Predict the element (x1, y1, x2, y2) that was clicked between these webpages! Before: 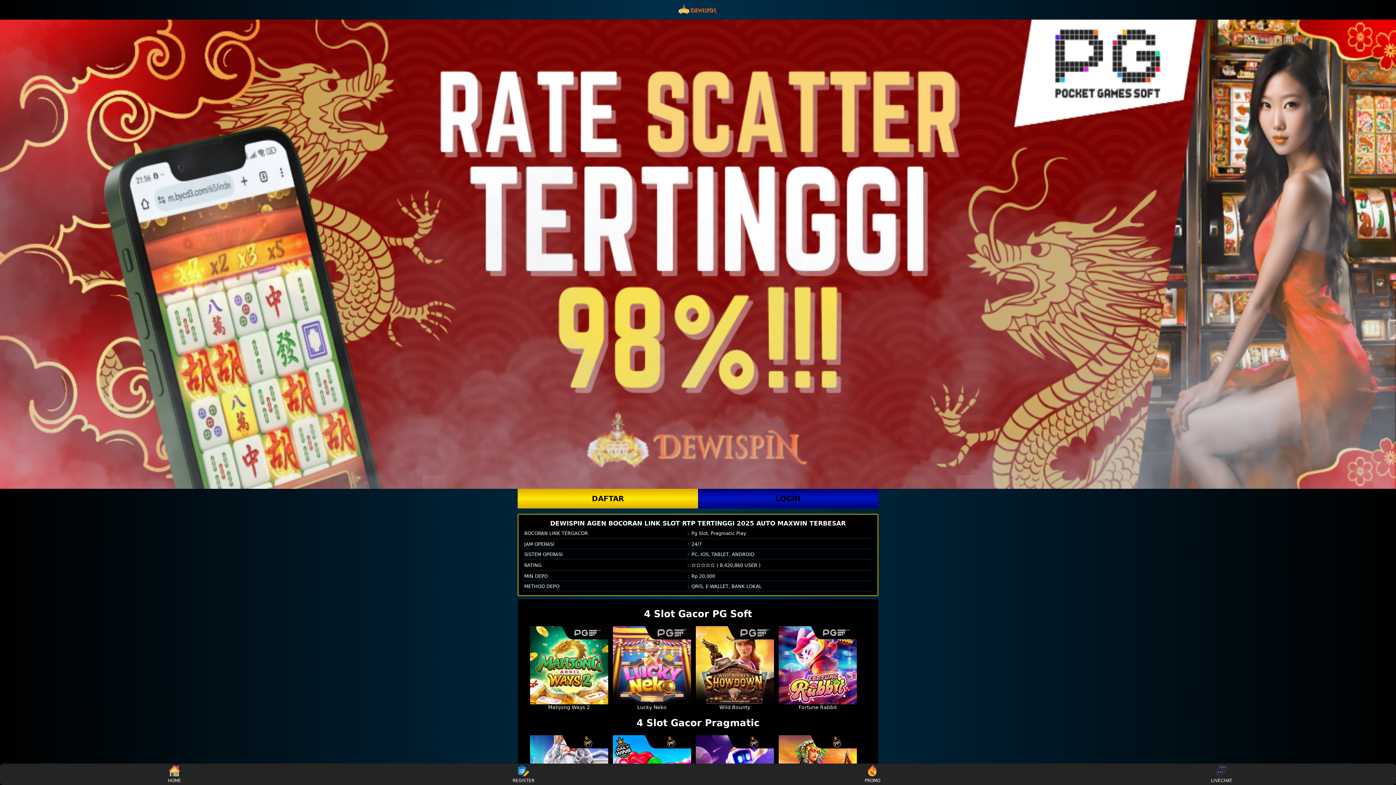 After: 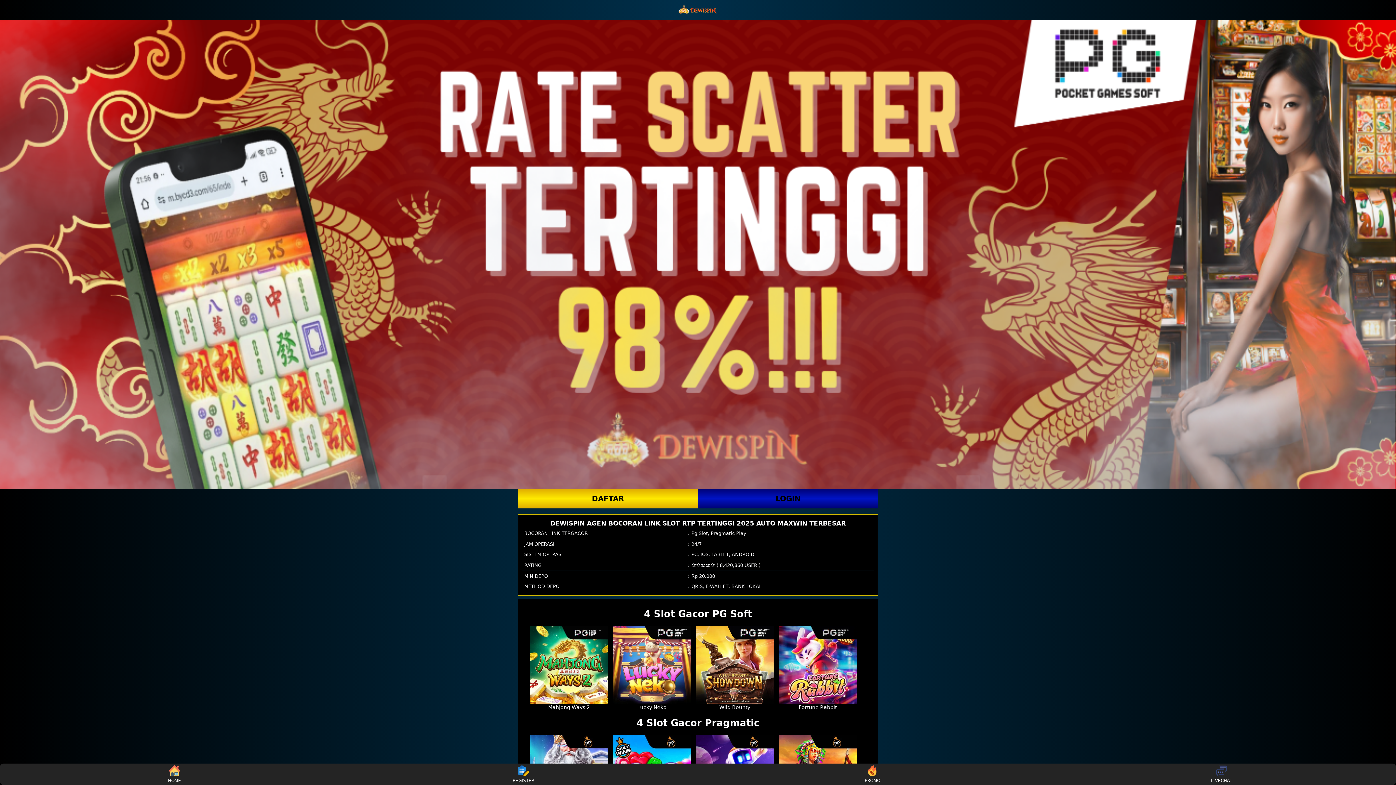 Action: bbox: (160, 765, 188, 783) label: HOME